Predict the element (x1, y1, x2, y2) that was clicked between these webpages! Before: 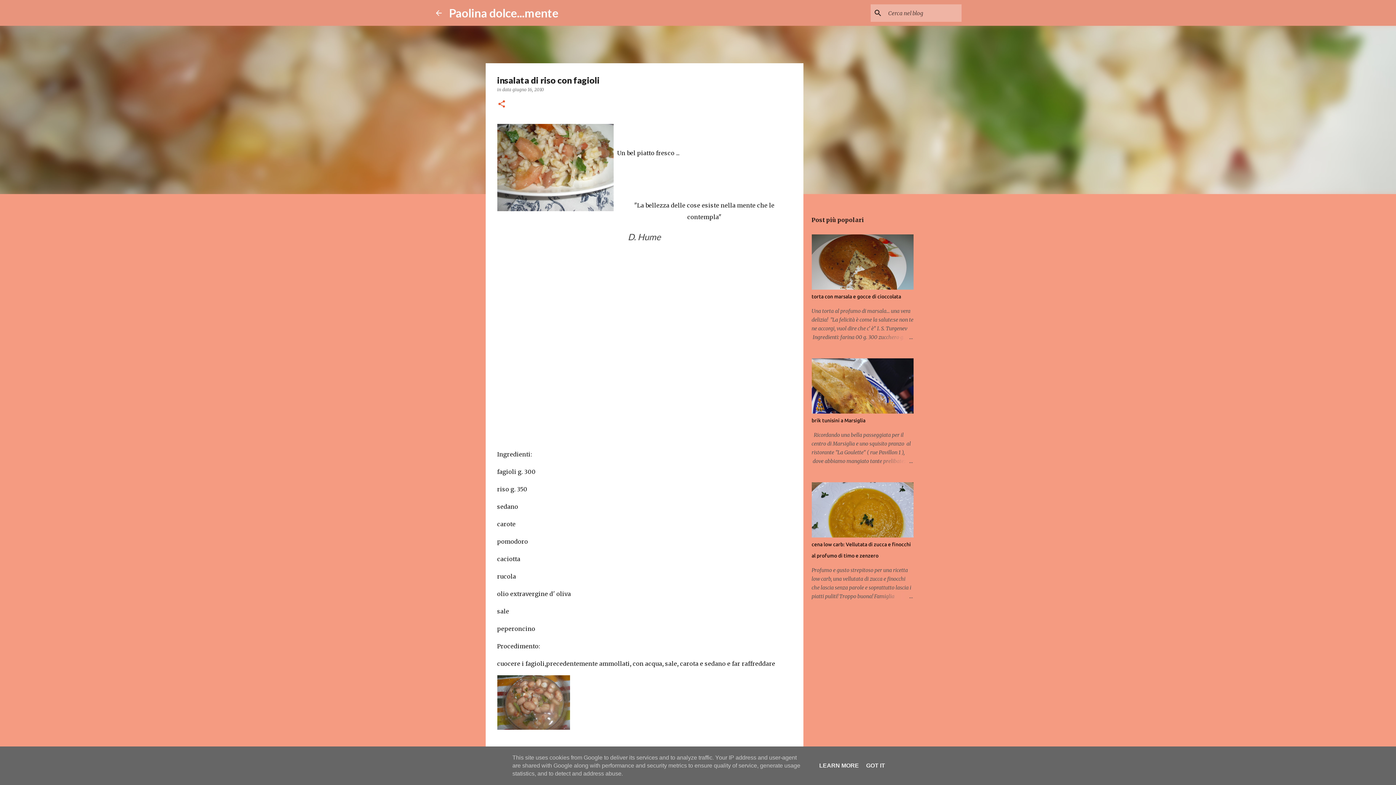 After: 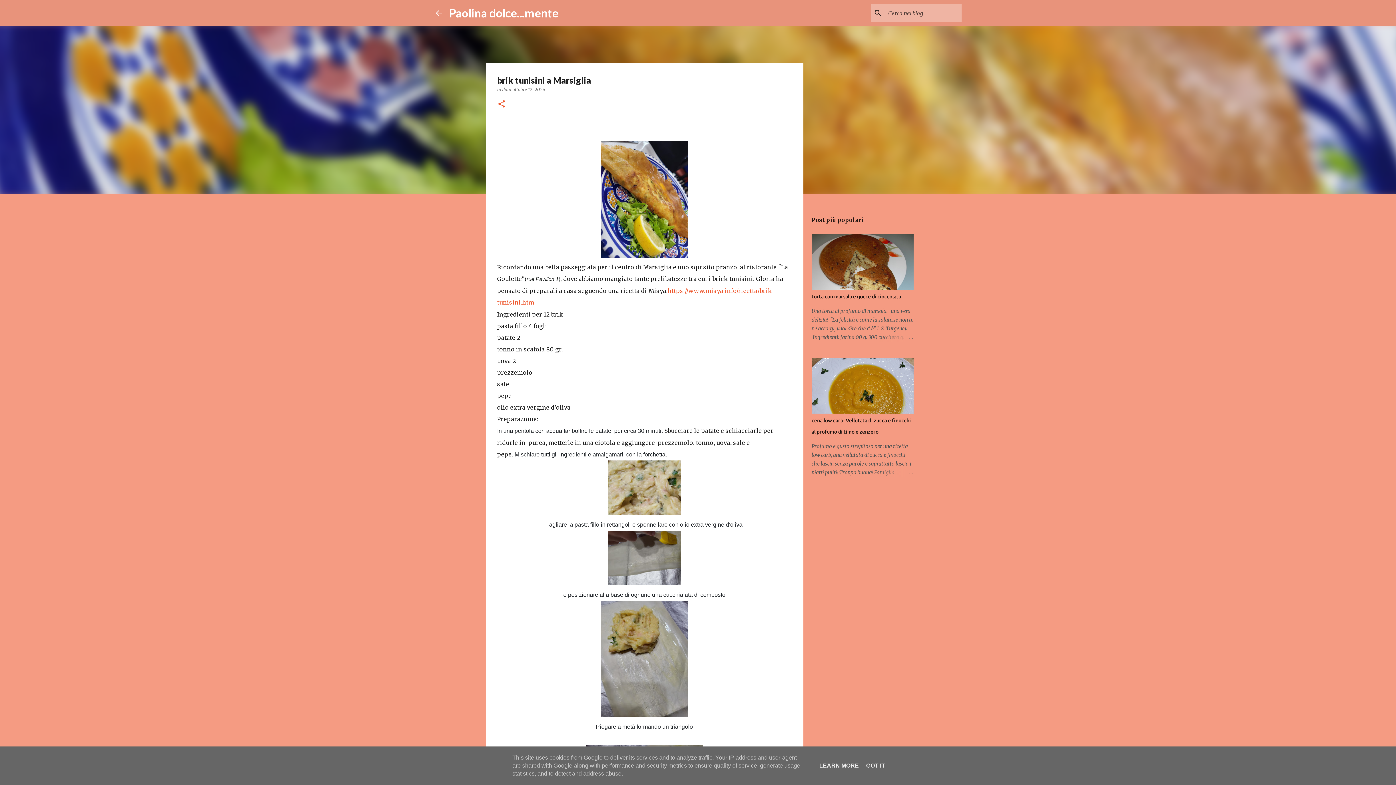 Action: bbox: (811, 417, 865, 423) label: brik tunisini a Marsiglia